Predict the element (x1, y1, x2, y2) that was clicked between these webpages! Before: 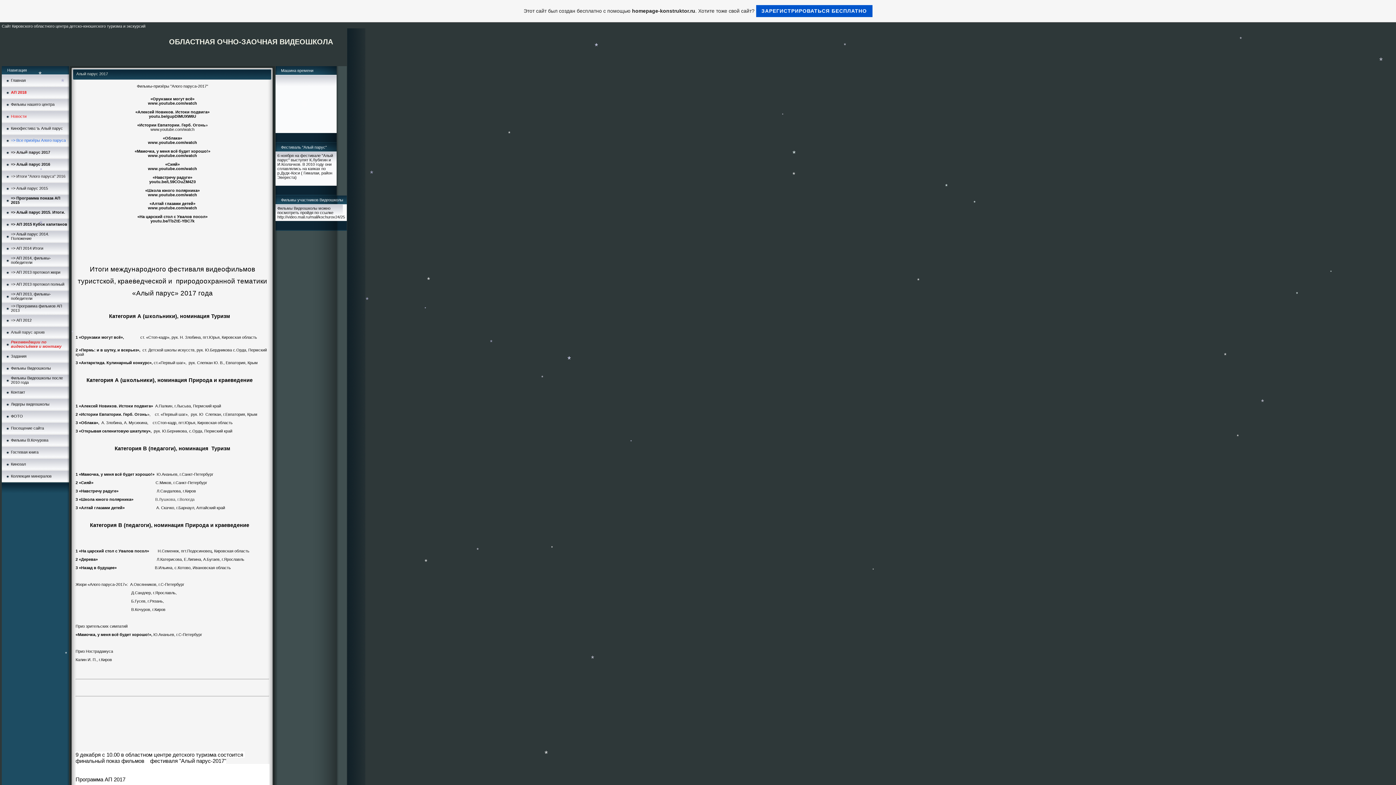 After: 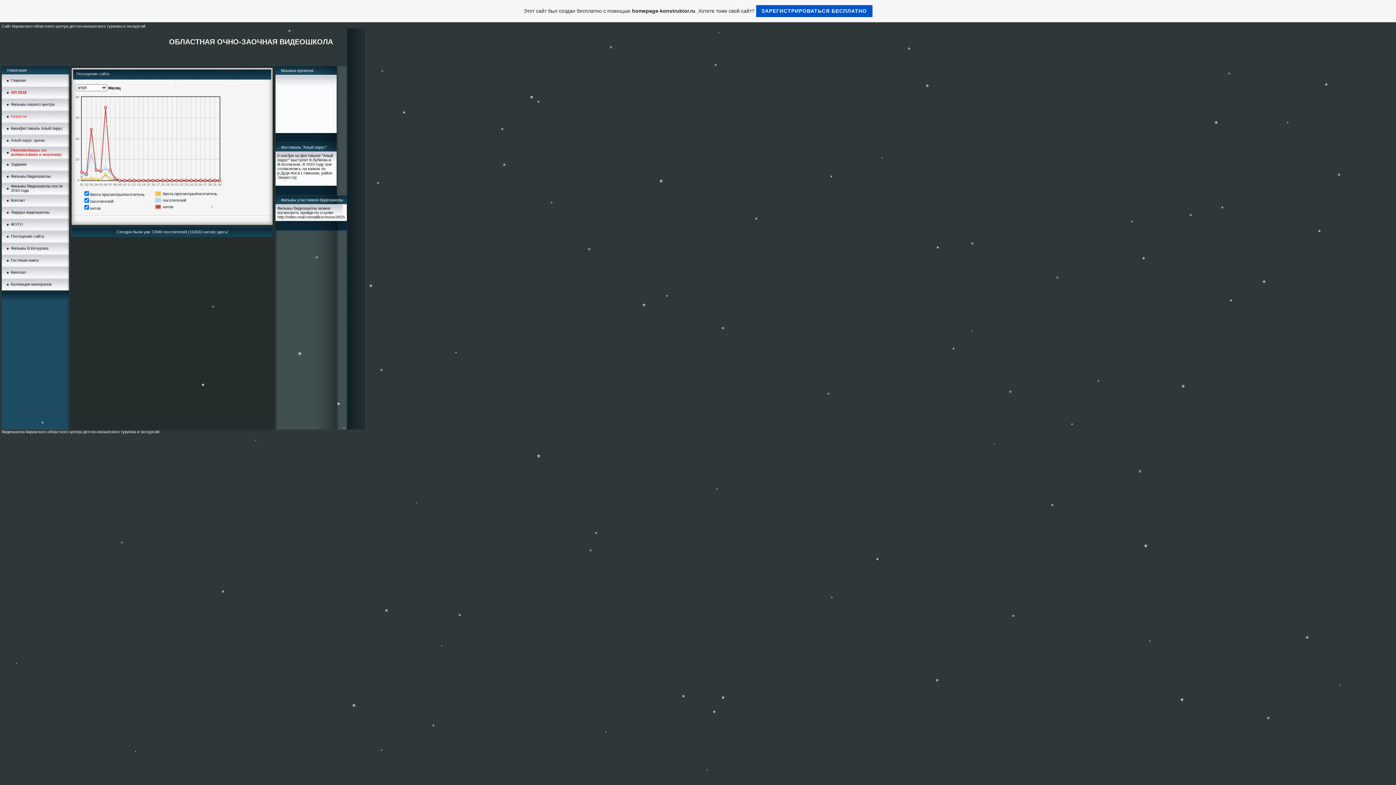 Action: bbox: (10, 426, 44, 430) label: Посещение сайта